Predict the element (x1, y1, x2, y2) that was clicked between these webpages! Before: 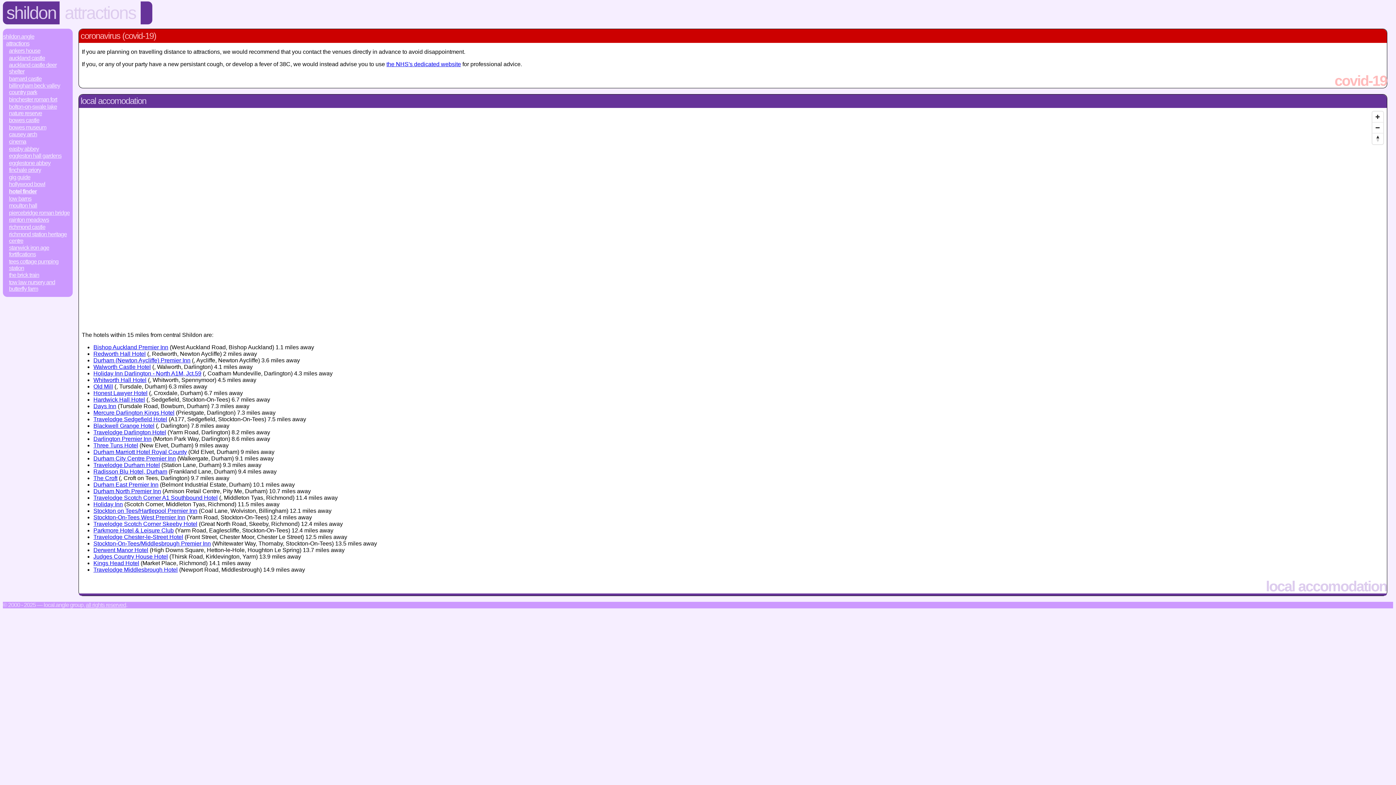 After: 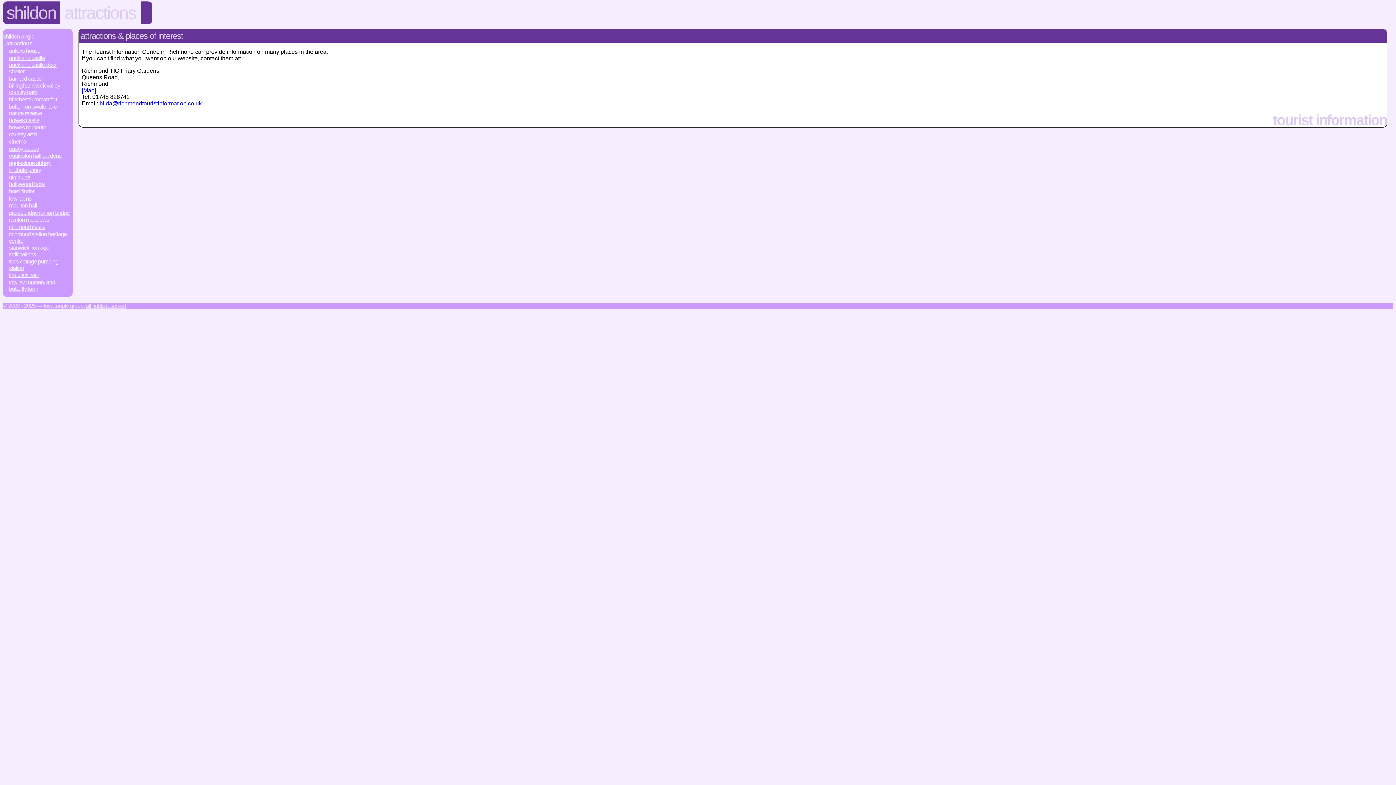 Action: label: attractions bbox: (5, 40, 72, 47)